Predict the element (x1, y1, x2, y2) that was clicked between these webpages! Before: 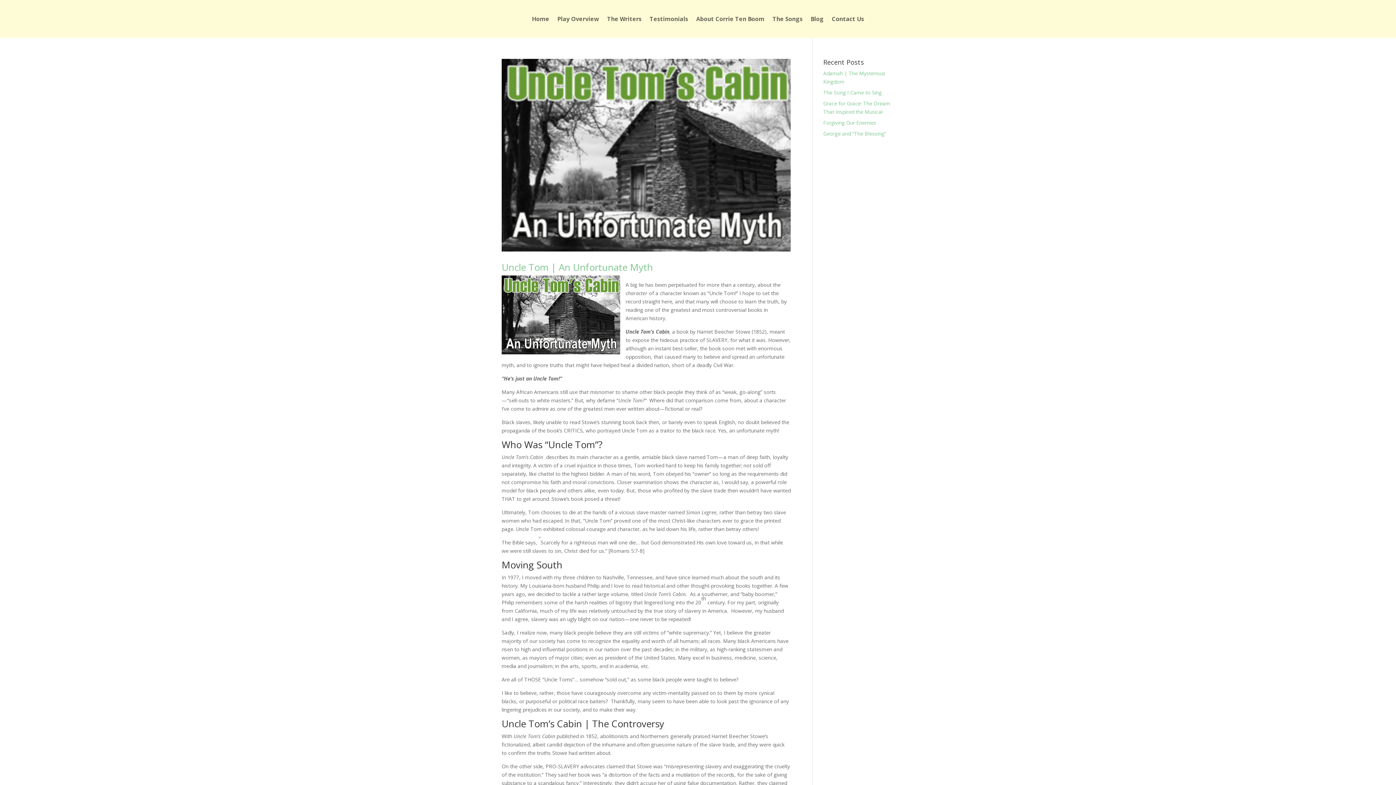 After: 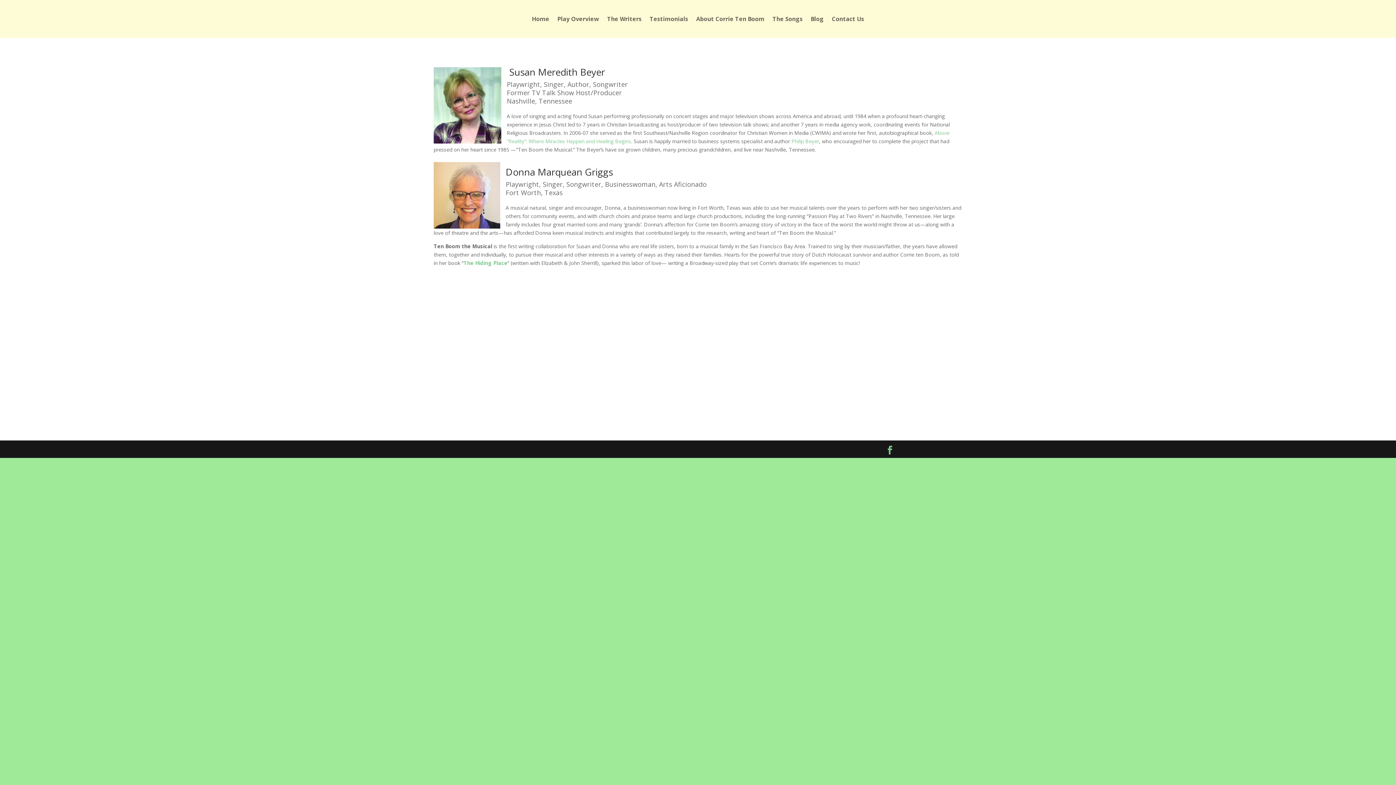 Action: bbox: (607, 16, 641, 24) label: The Writers